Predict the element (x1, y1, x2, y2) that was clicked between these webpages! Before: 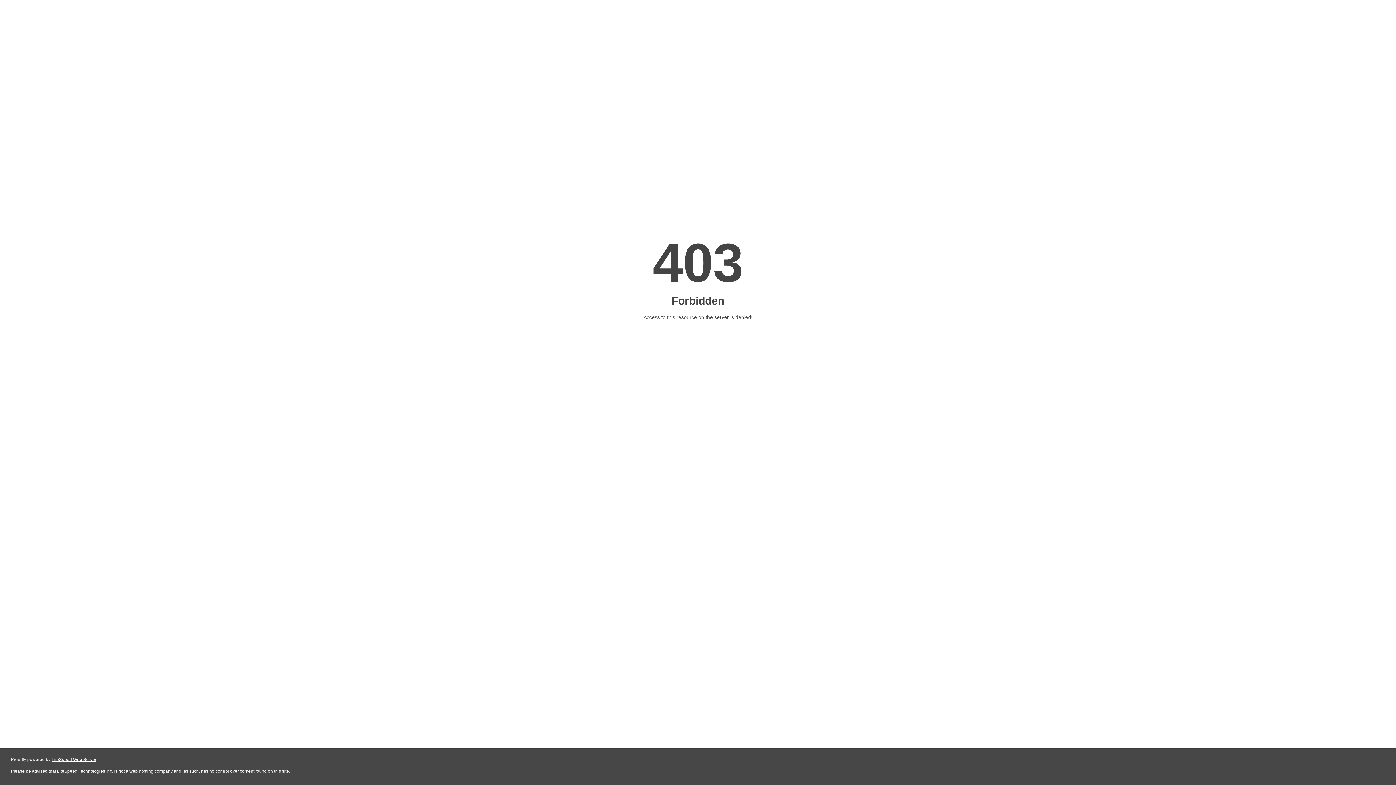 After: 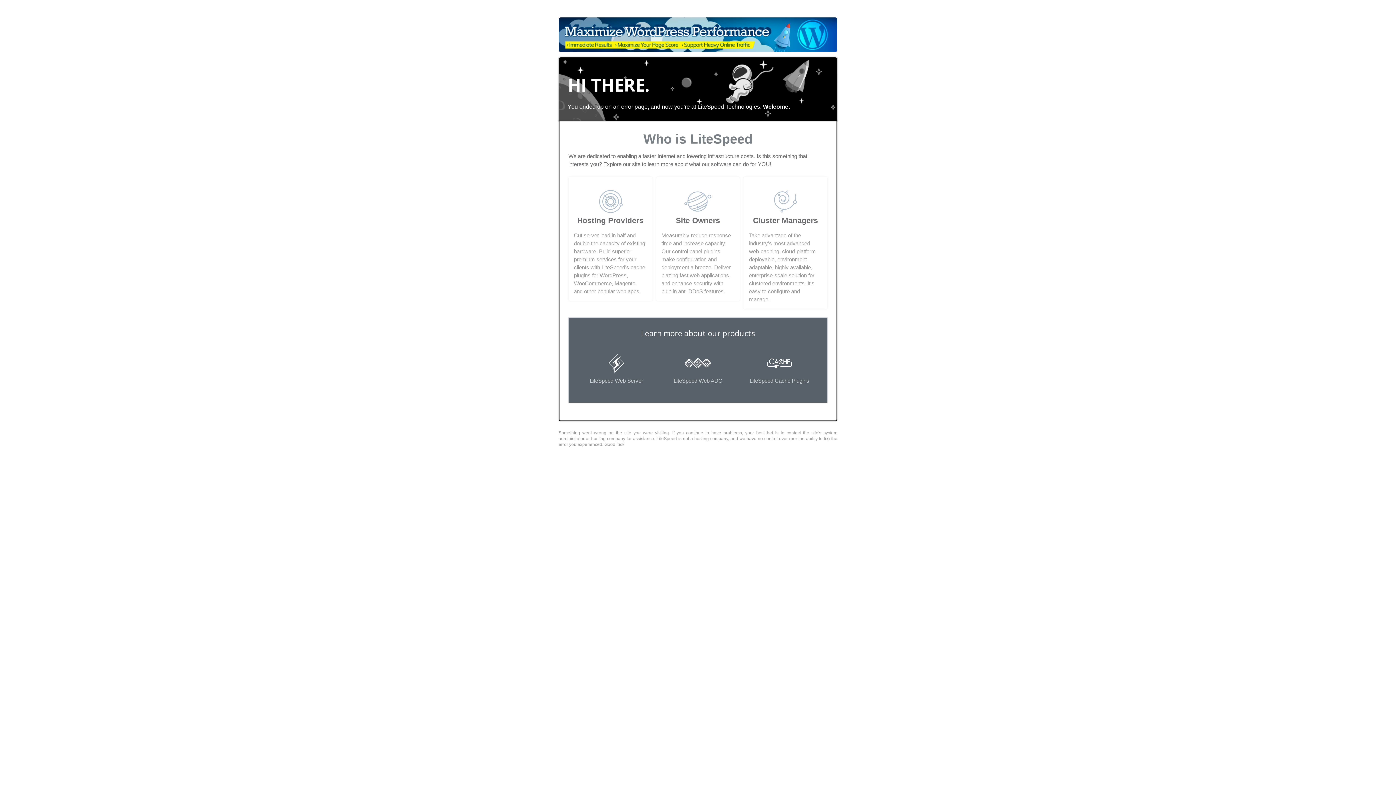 Action: label: LiteSpeed Web Server bbox: (51, 757, 96, 762)